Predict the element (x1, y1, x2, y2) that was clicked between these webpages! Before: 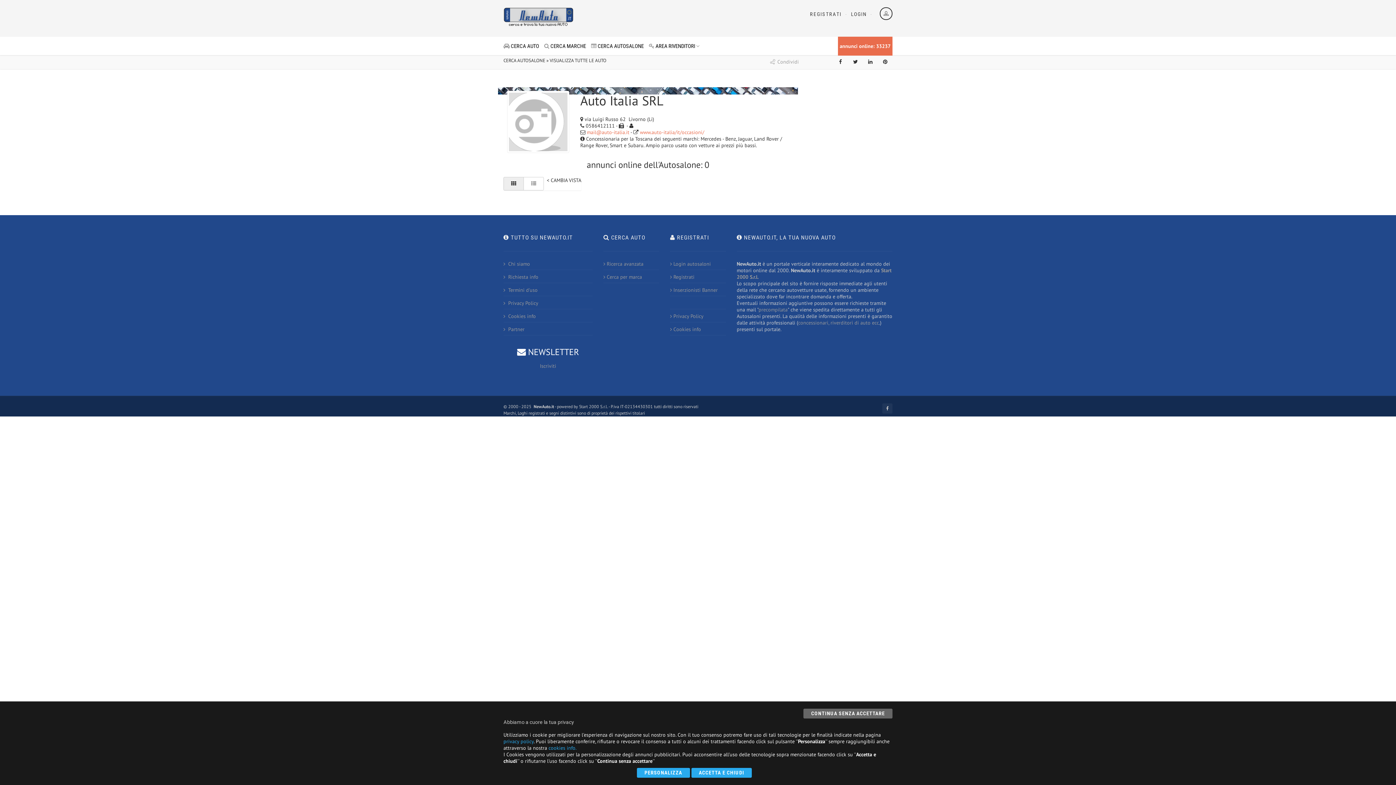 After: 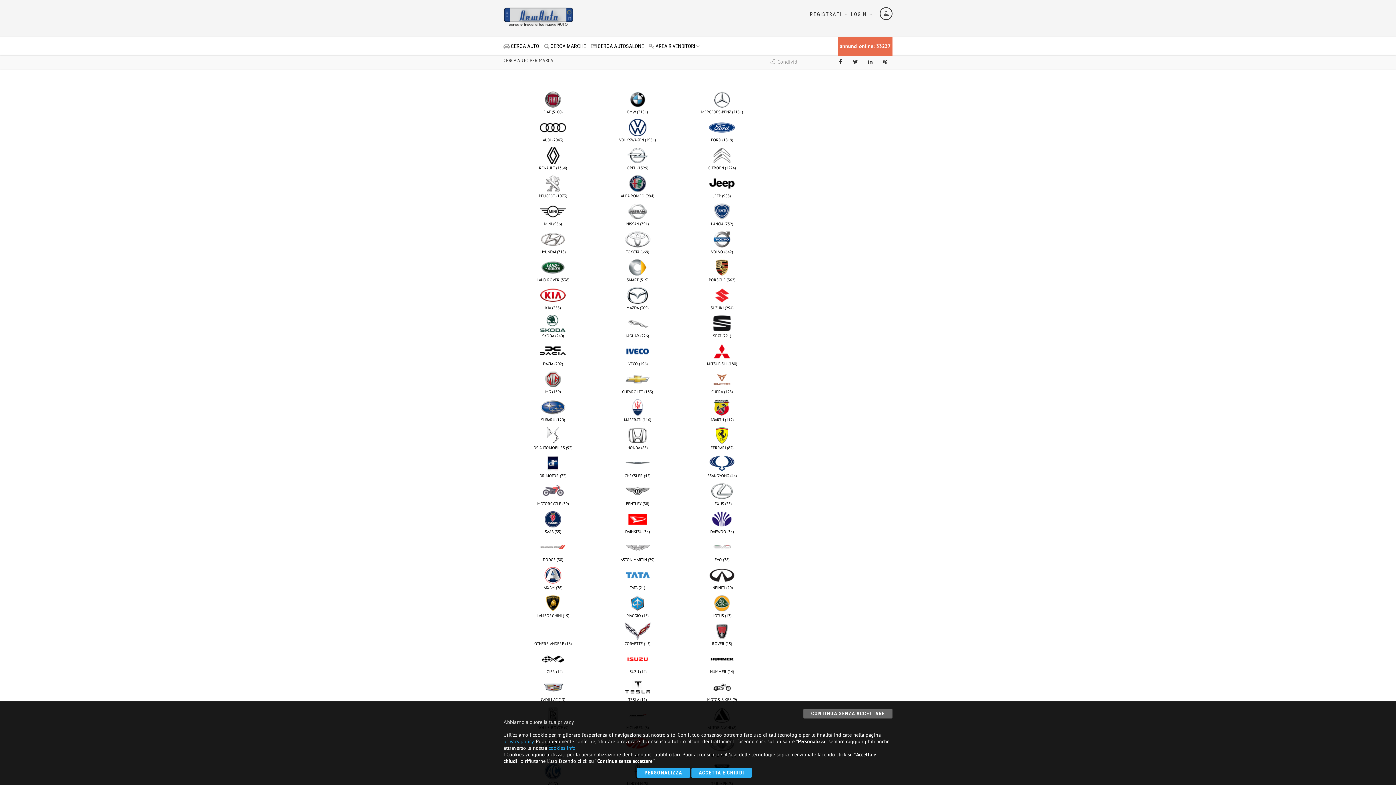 Action: bbox: (544, 36, 589, 55) label:  CERCA MARCHE